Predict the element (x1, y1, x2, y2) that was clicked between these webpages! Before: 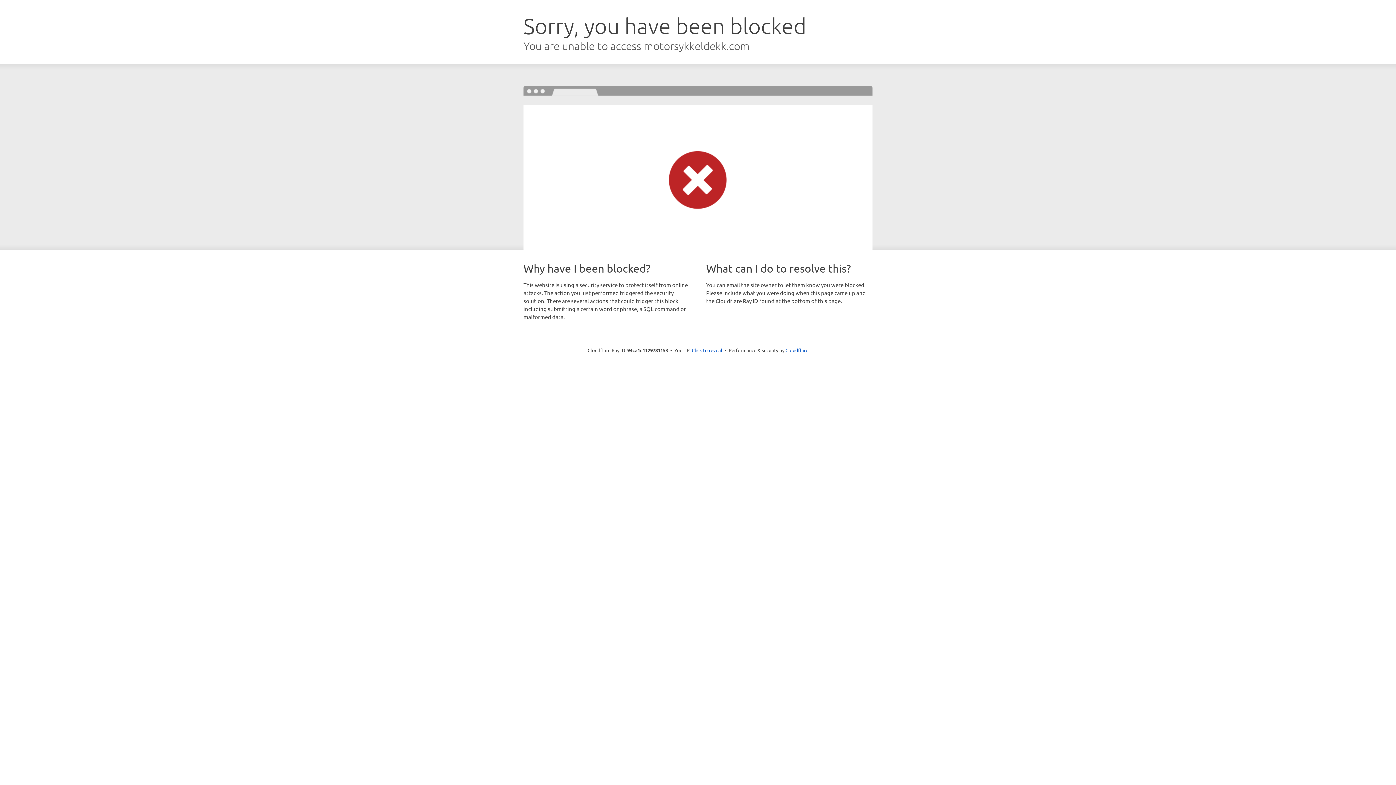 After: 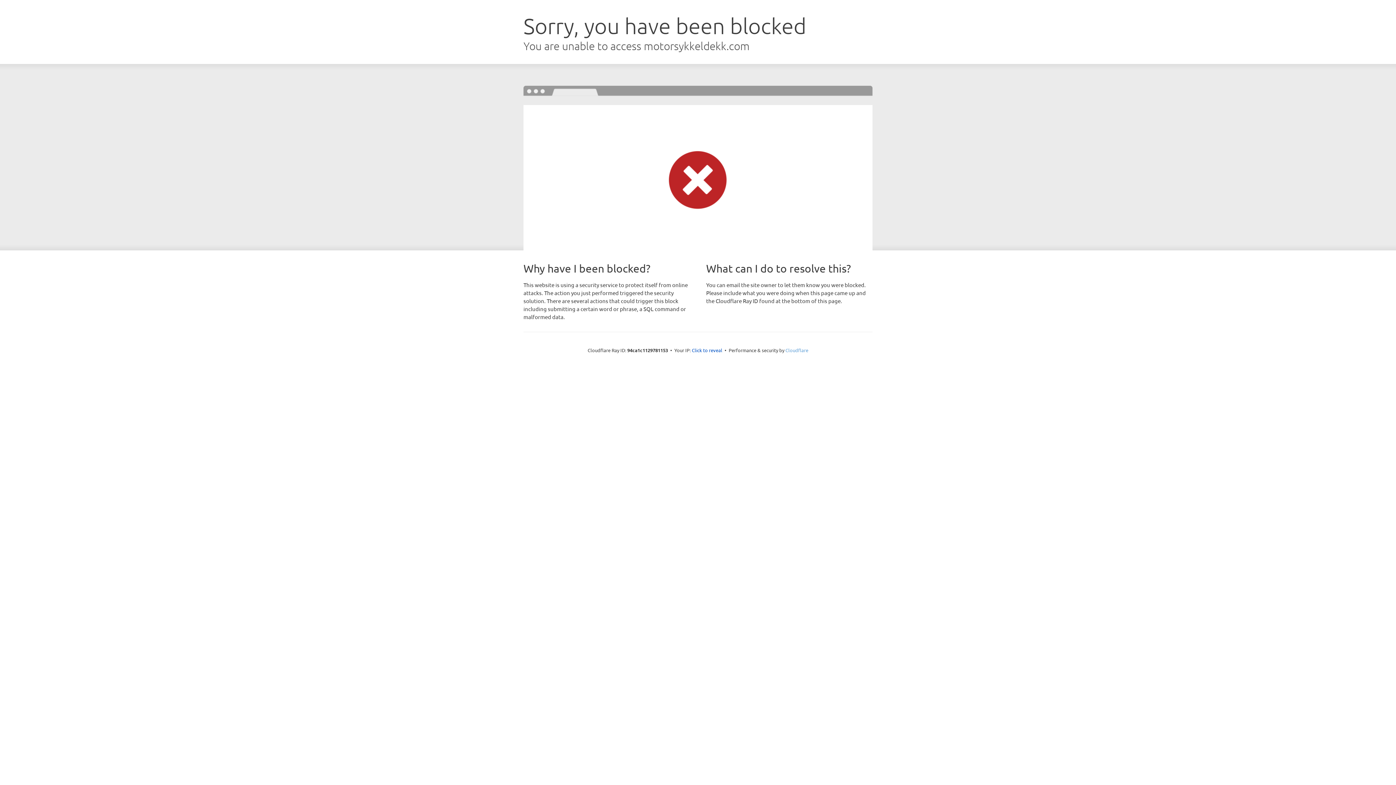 Action: bbox: (785, 347, 808, 353) label: Cloudflare